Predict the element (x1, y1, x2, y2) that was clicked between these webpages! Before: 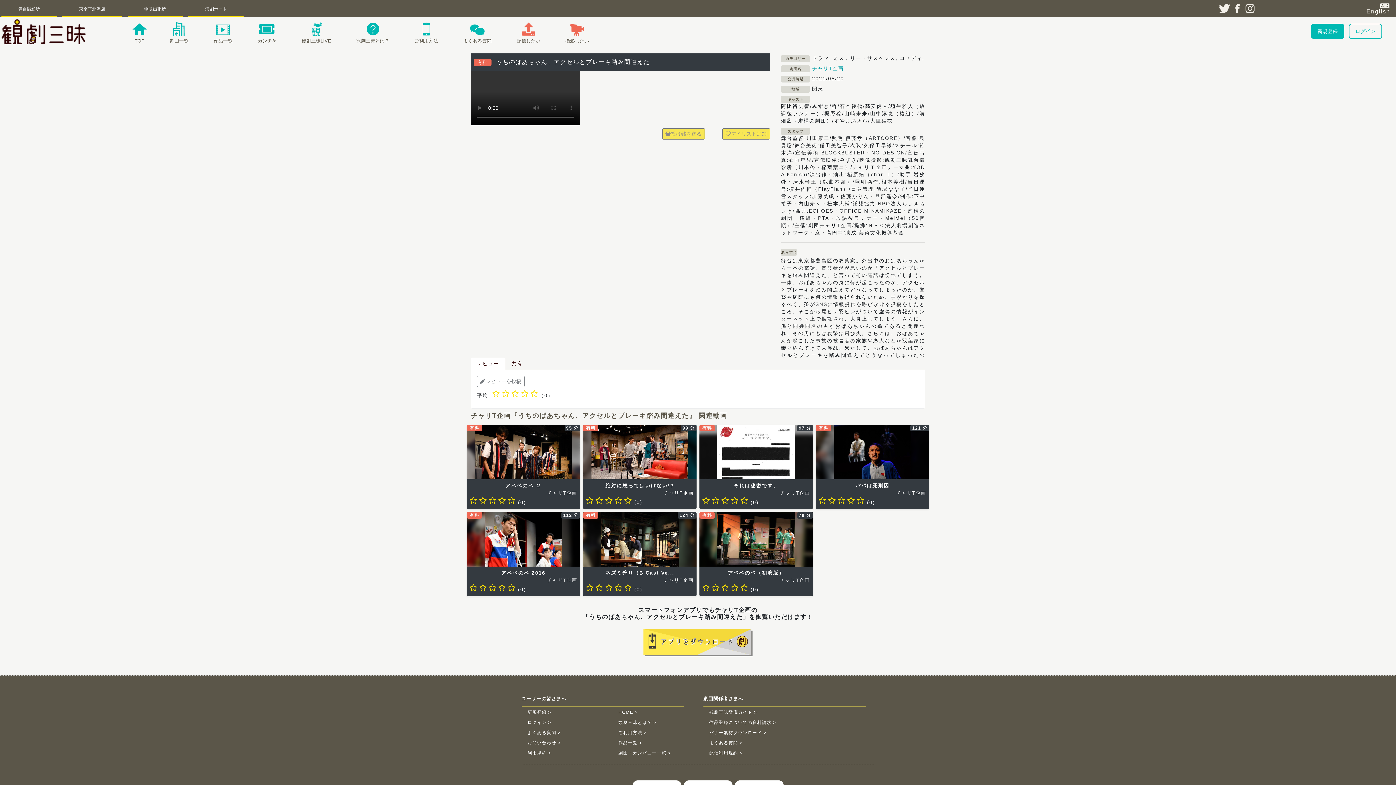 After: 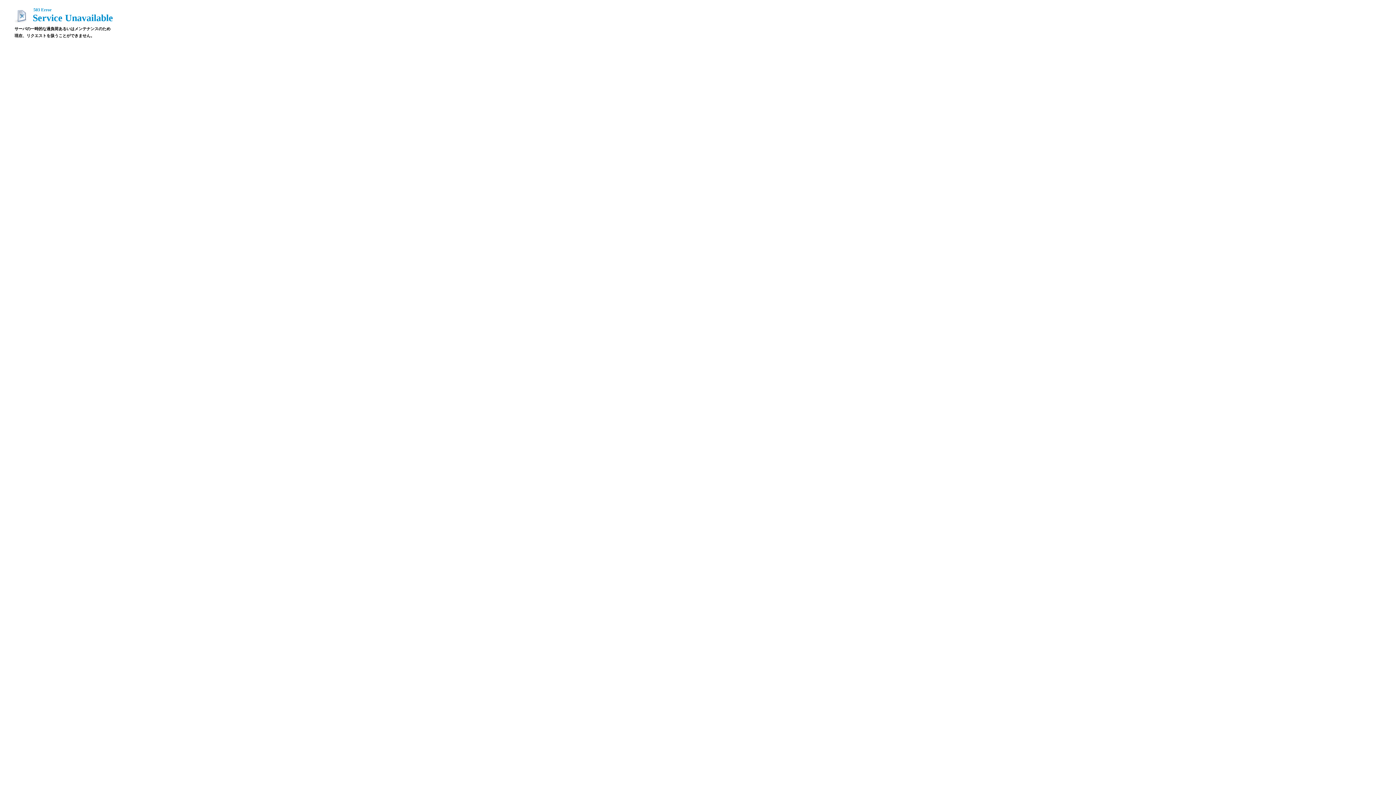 Action: bbox: (188, 3, 243, 16) label: 演劇ボード